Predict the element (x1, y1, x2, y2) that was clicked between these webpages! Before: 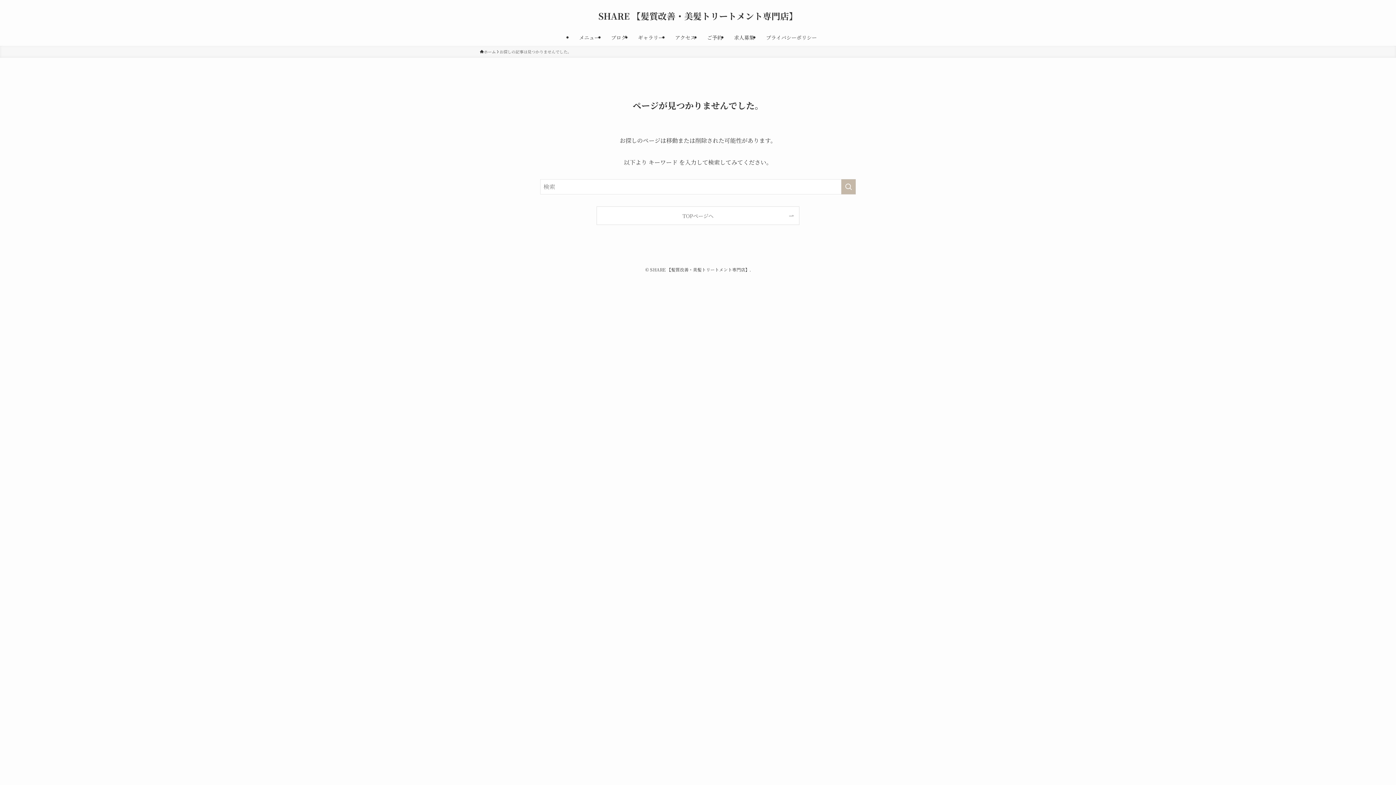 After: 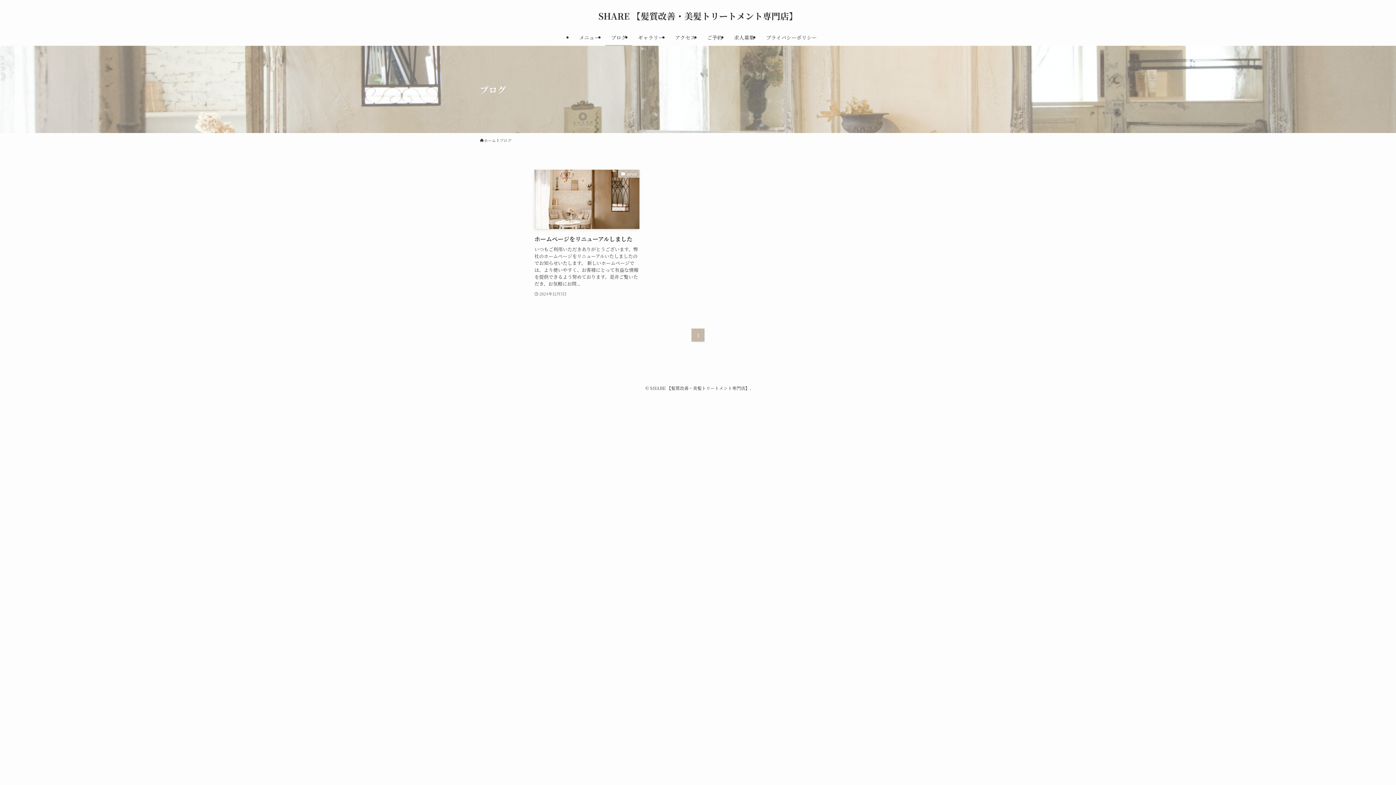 Action: bbox: (605, 29, 632, 45) label: ブログ